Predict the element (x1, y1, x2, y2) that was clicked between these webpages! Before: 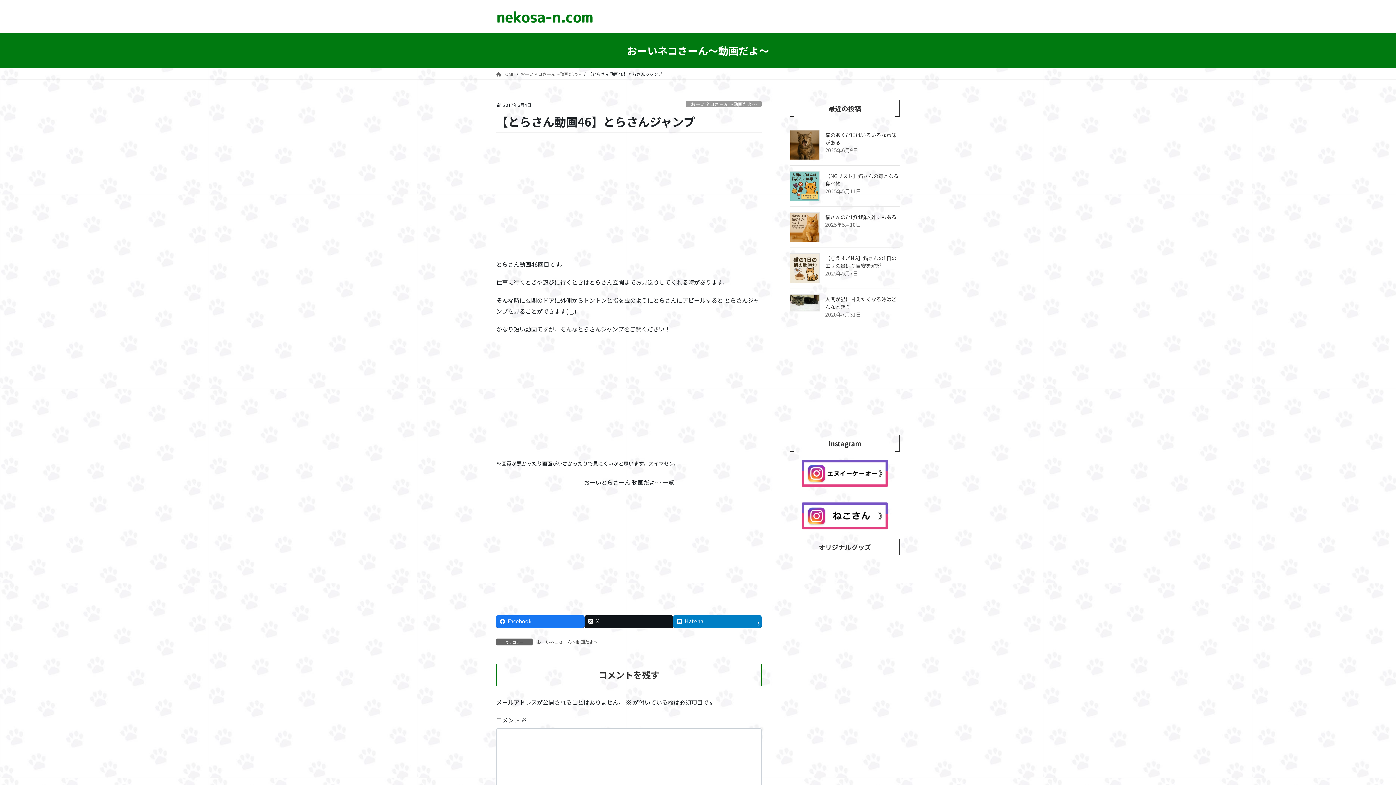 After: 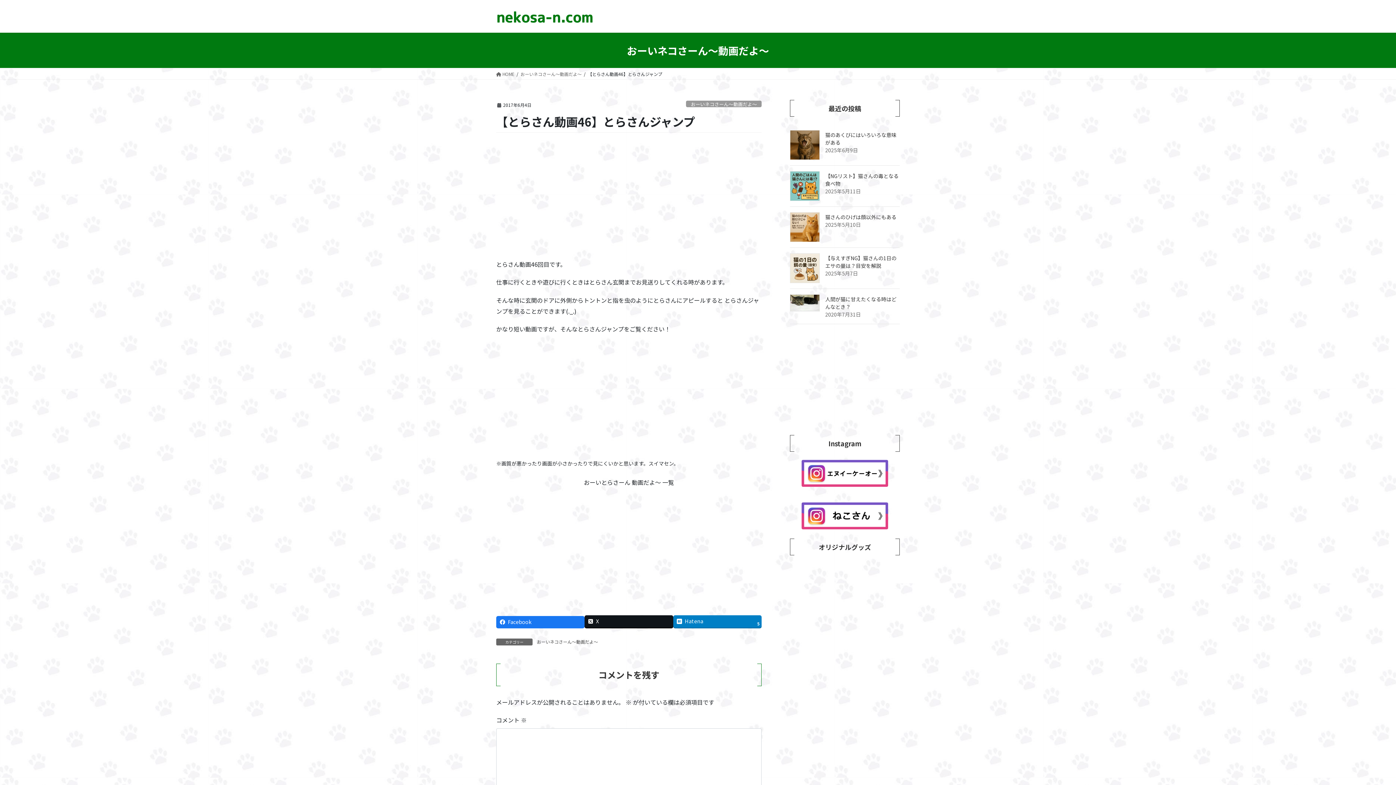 Action: bbox: (496, 615, 584, 628) label: Facebook